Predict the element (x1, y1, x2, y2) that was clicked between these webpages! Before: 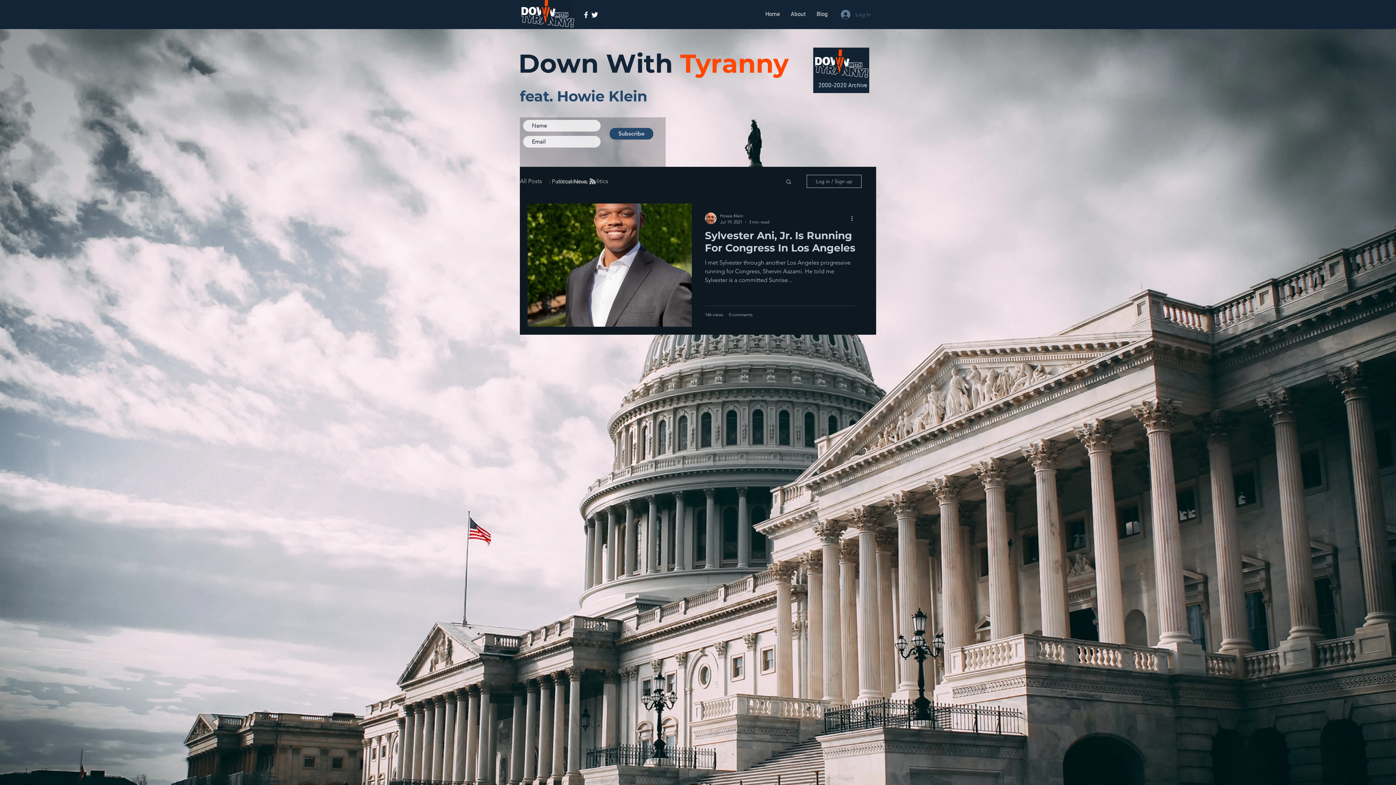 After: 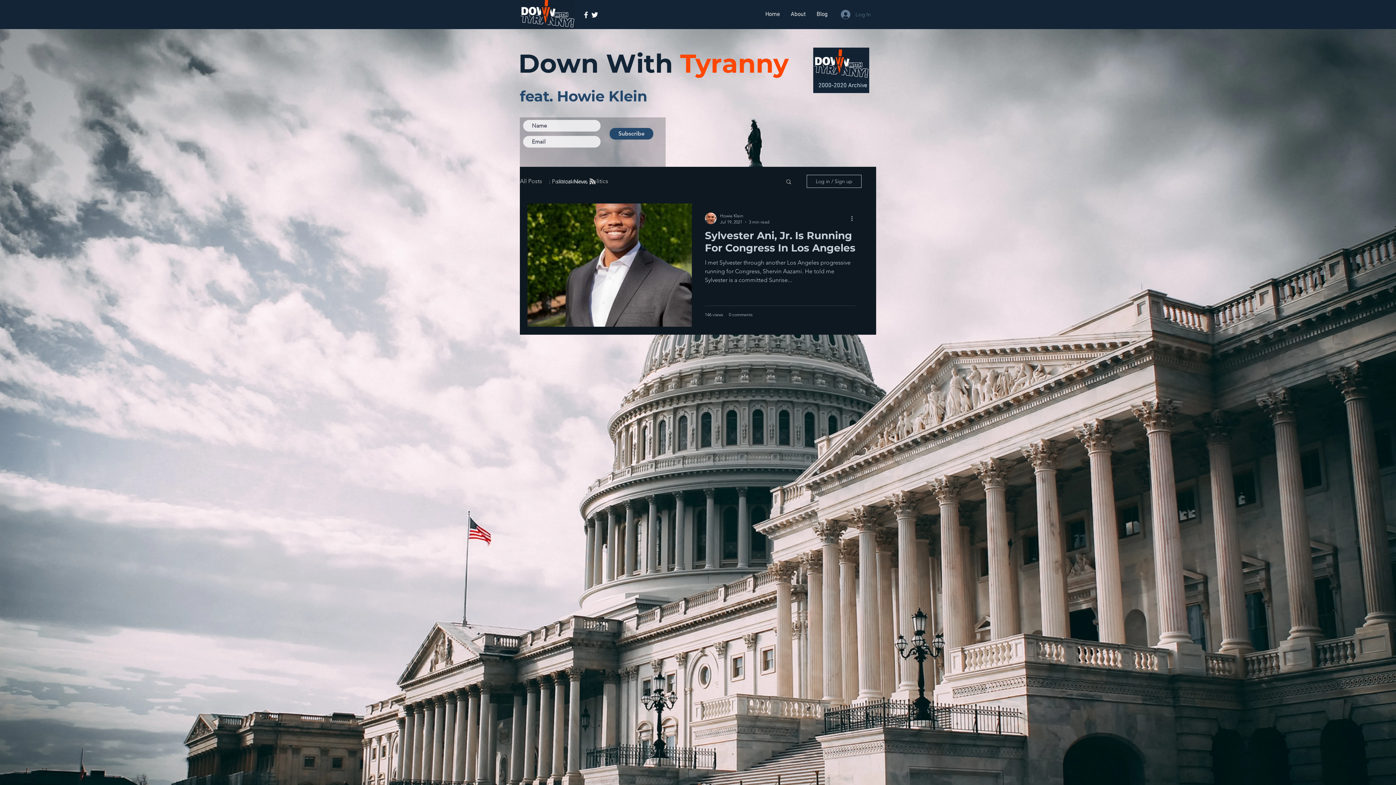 Action: label: Search bbox: (785, 178, 792, 186)